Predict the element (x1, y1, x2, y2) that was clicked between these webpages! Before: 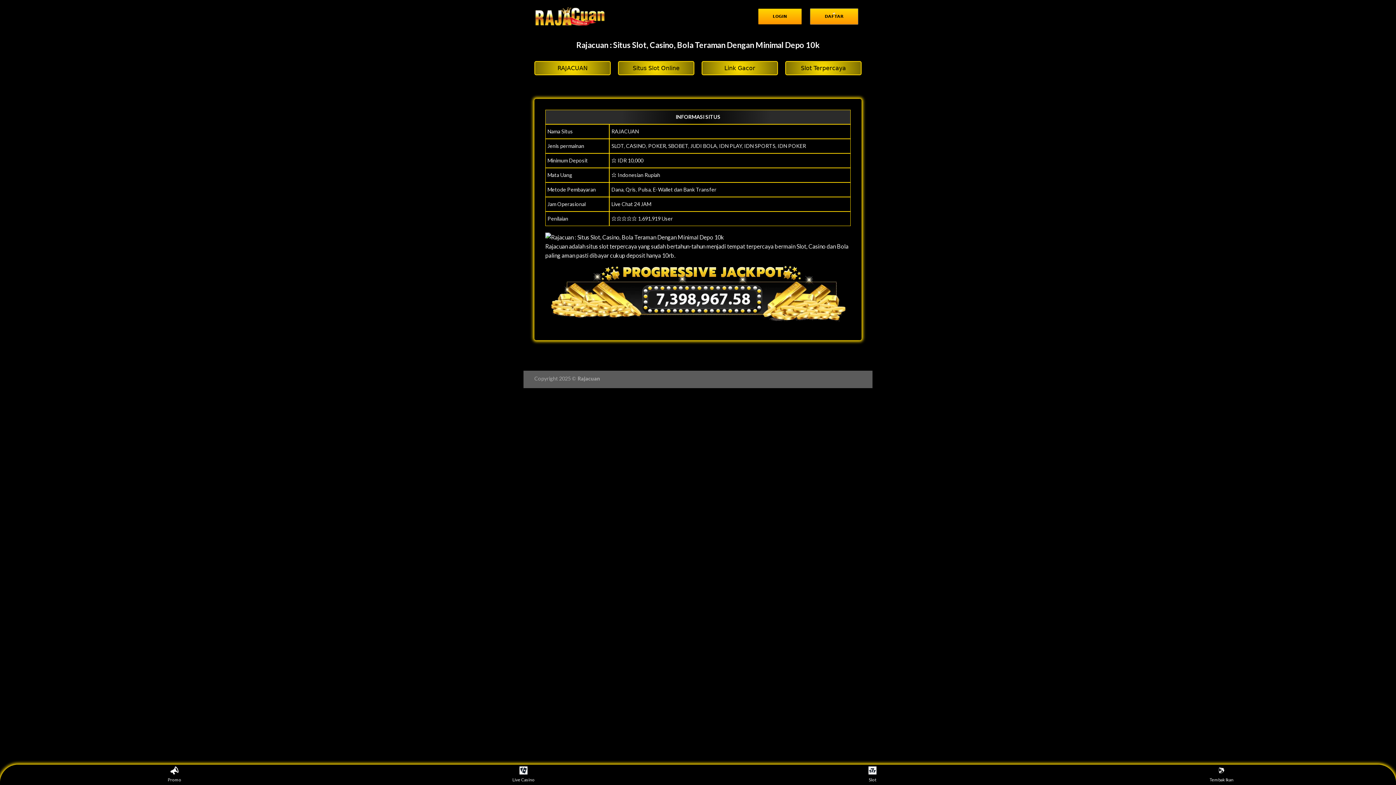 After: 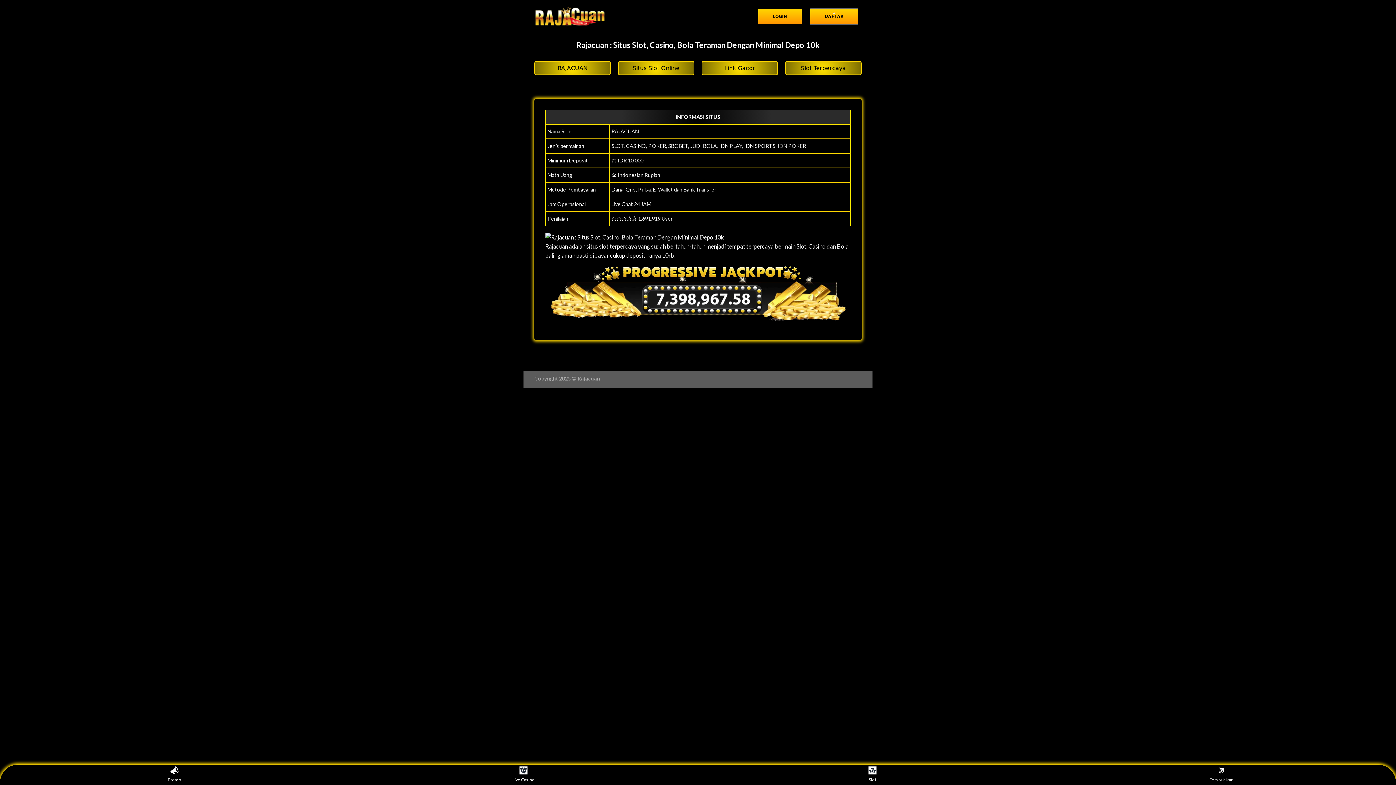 Action: bbox: (510, 766, 537, 783) label: Live Casino